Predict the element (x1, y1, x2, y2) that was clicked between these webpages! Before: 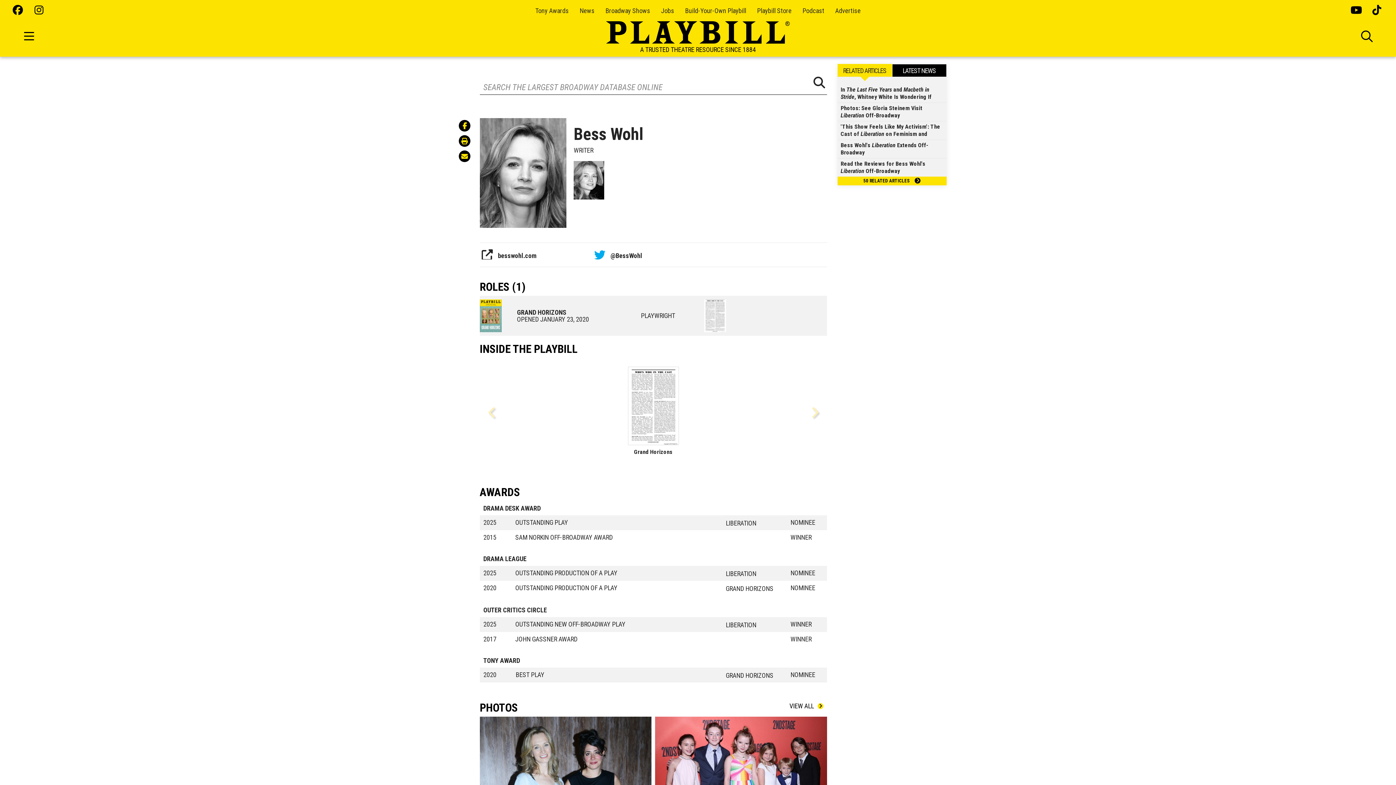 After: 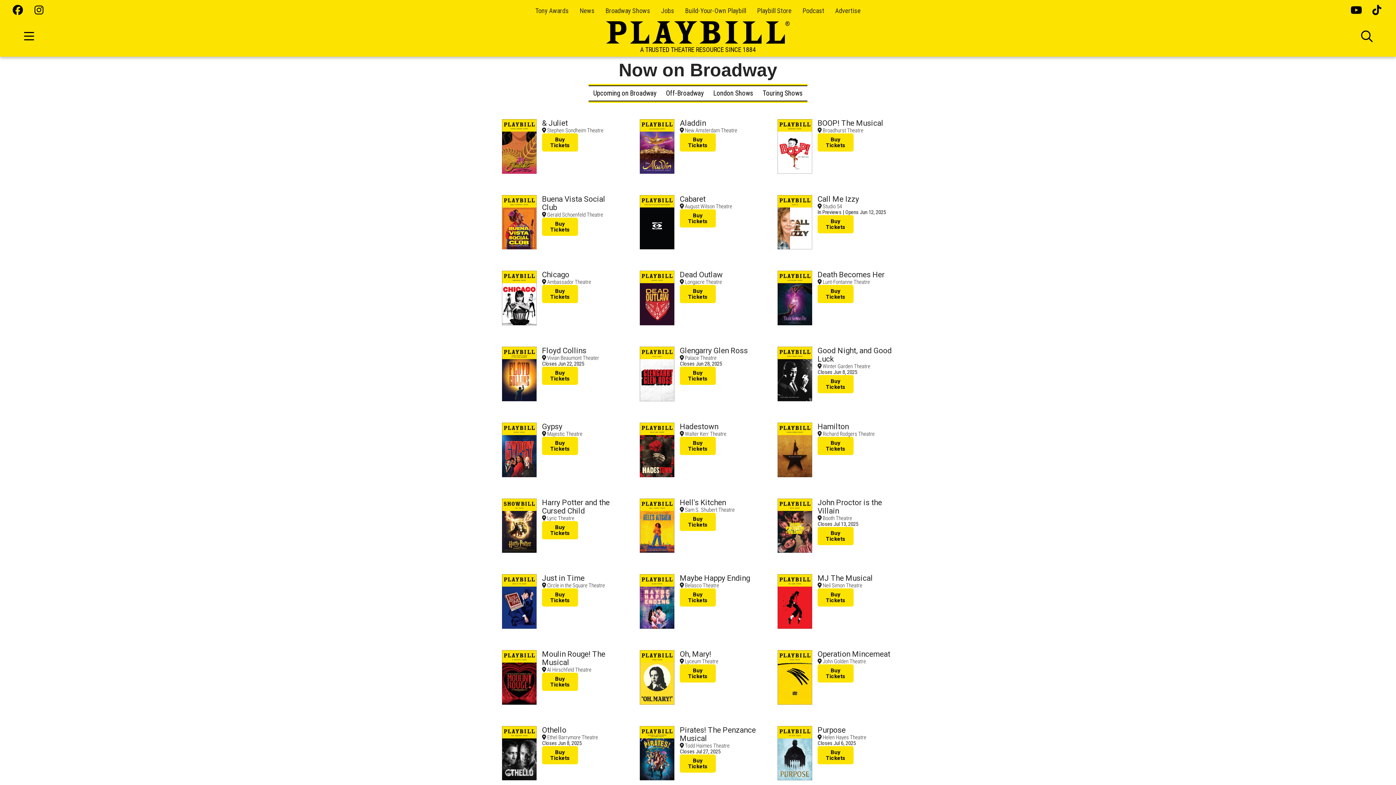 Action: bbox: (605, 6, 650, 14) label: Broadway Shows